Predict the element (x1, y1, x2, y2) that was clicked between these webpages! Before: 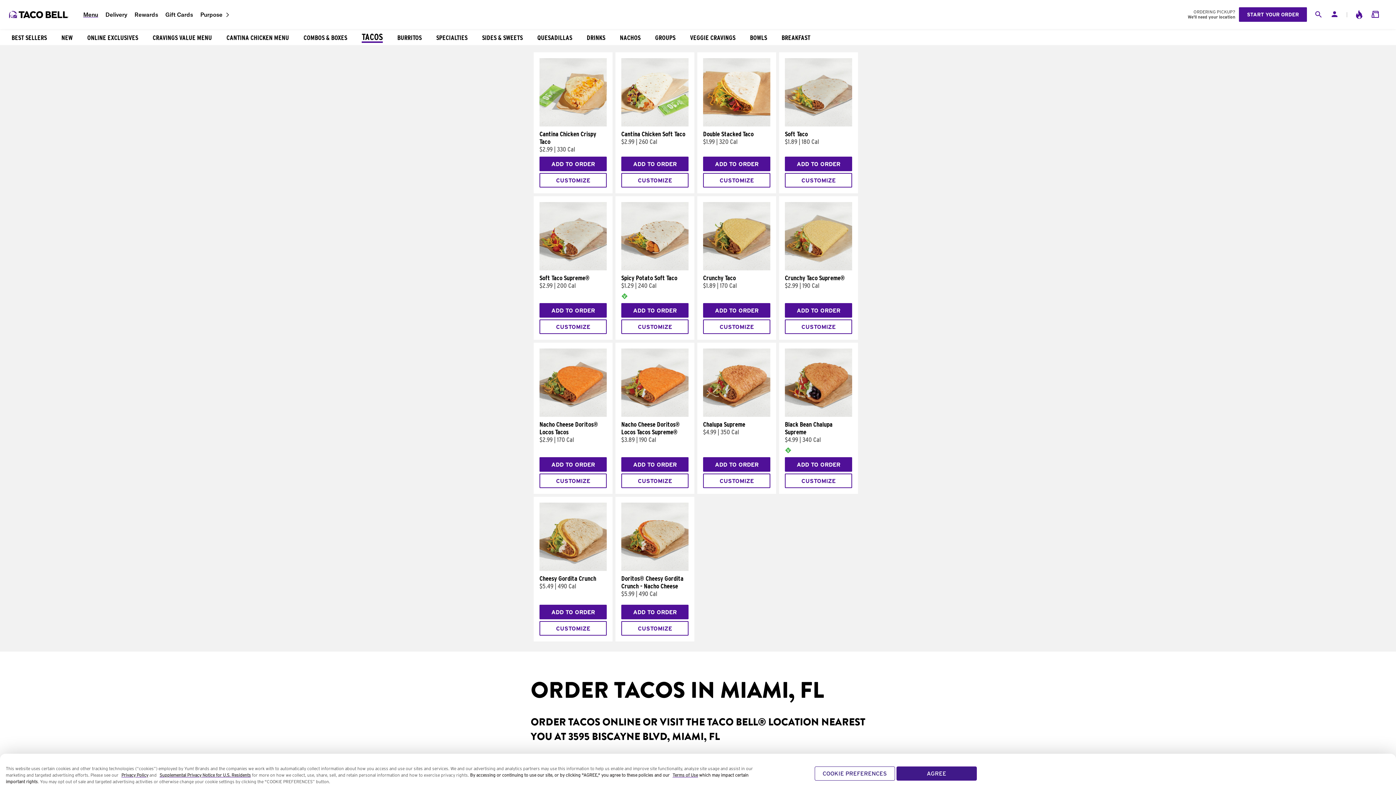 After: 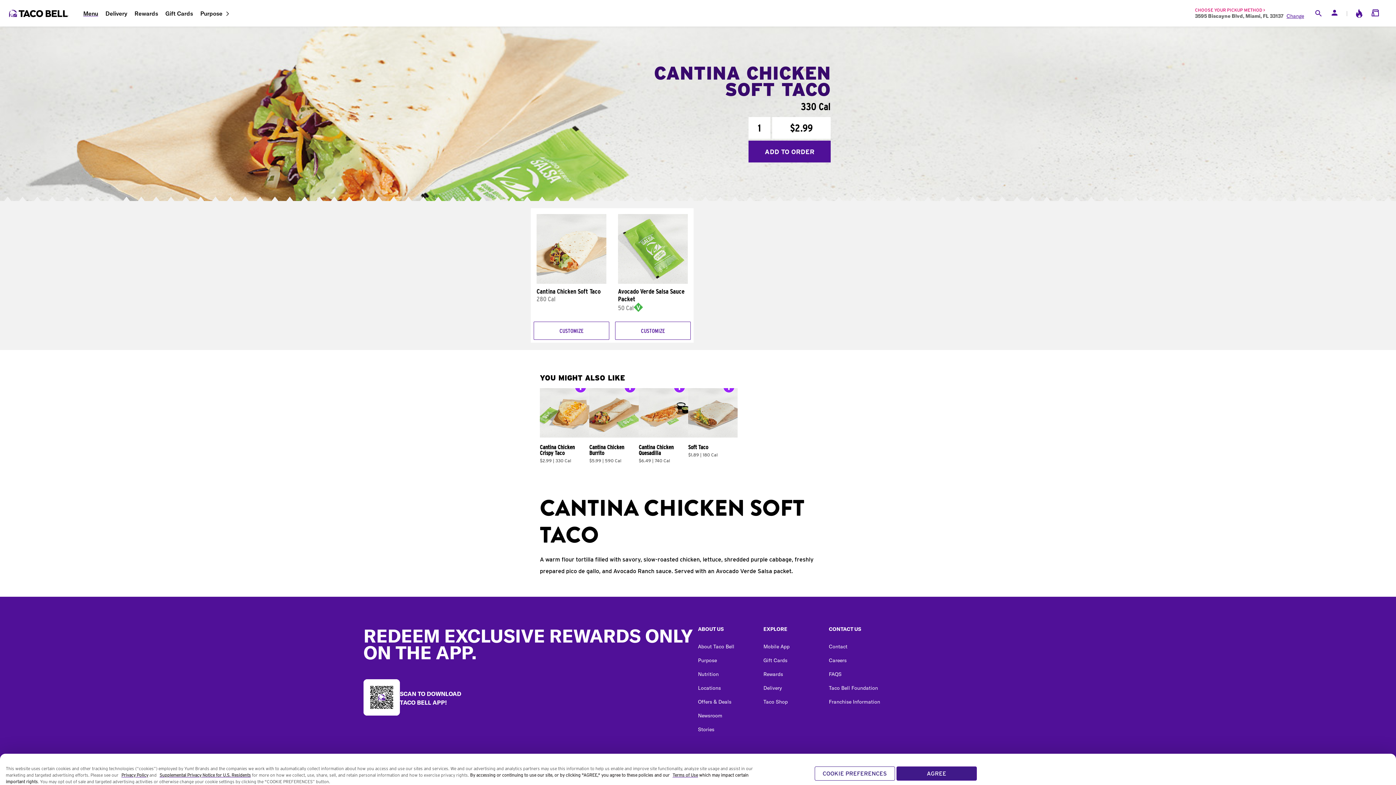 Action: bbox: (621, 130, 688, 137) label: Cantina Chicken Soft Taco